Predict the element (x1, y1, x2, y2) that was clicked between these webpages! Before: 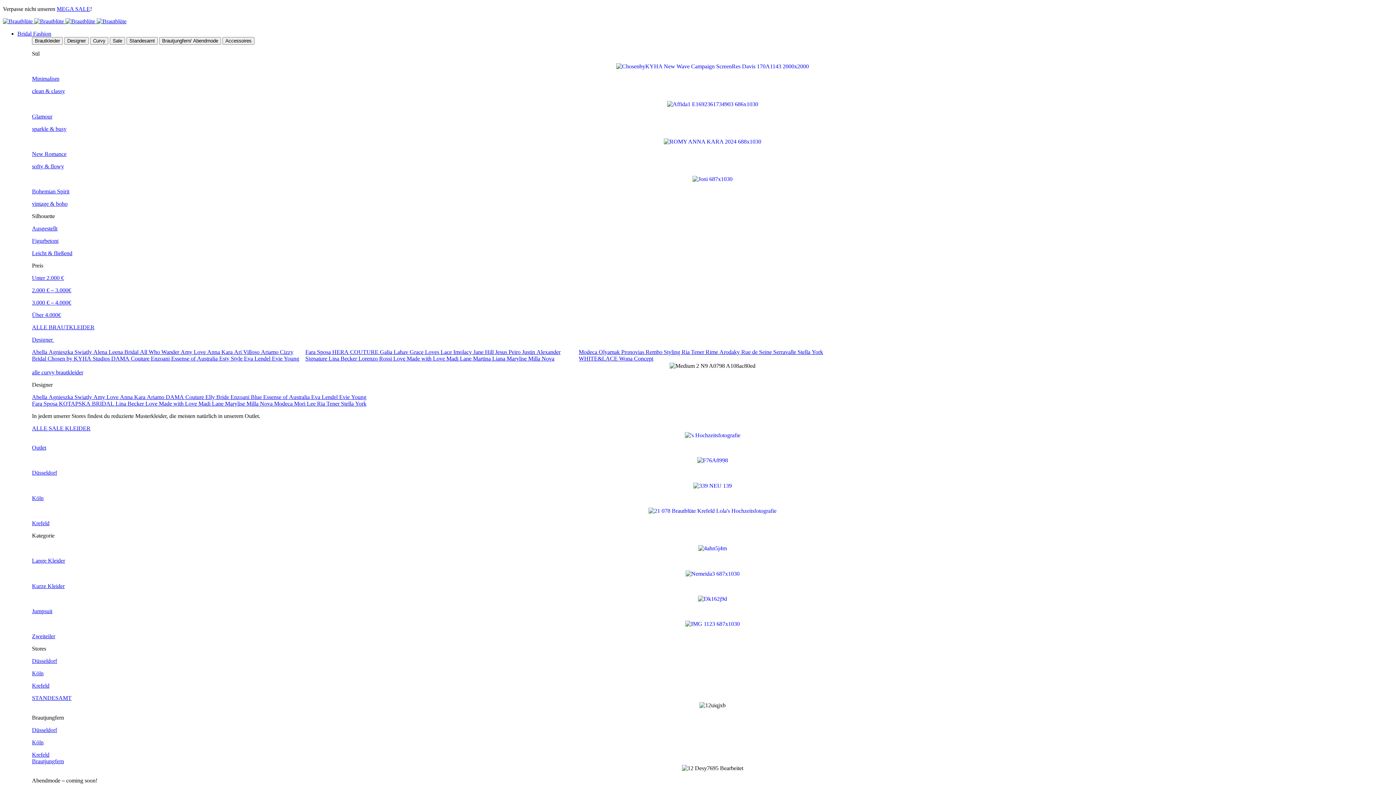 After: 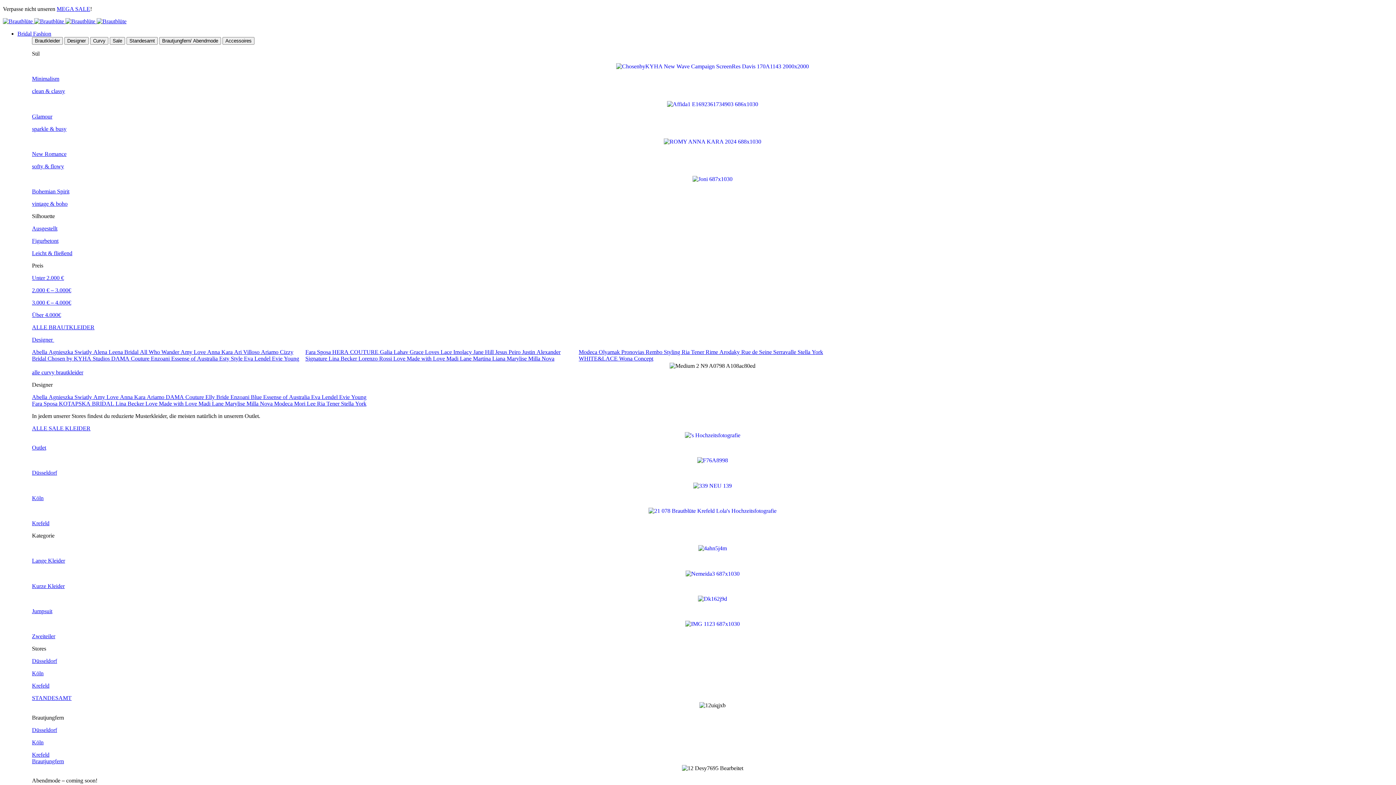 Action: bbox: (56, 5, 90, 12) label: MEGA SALE